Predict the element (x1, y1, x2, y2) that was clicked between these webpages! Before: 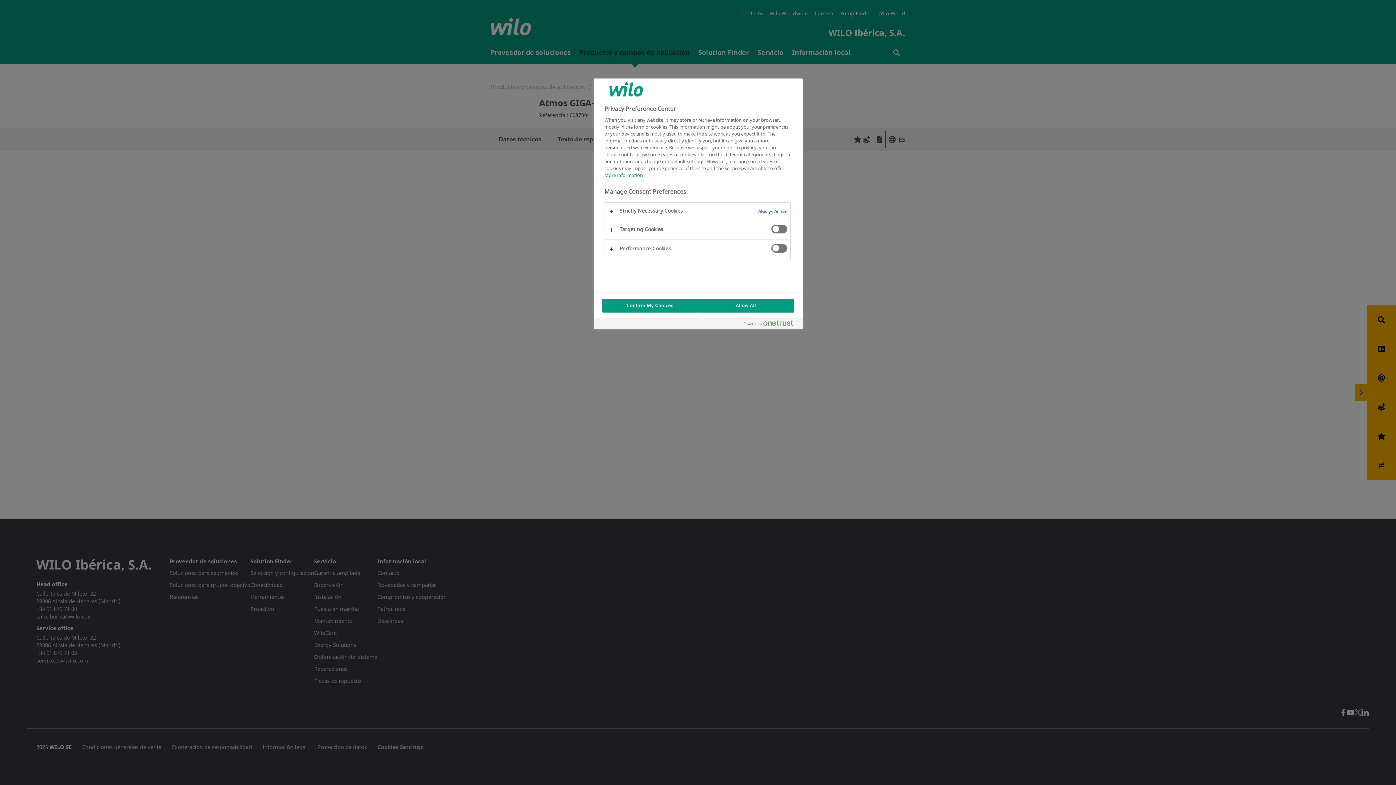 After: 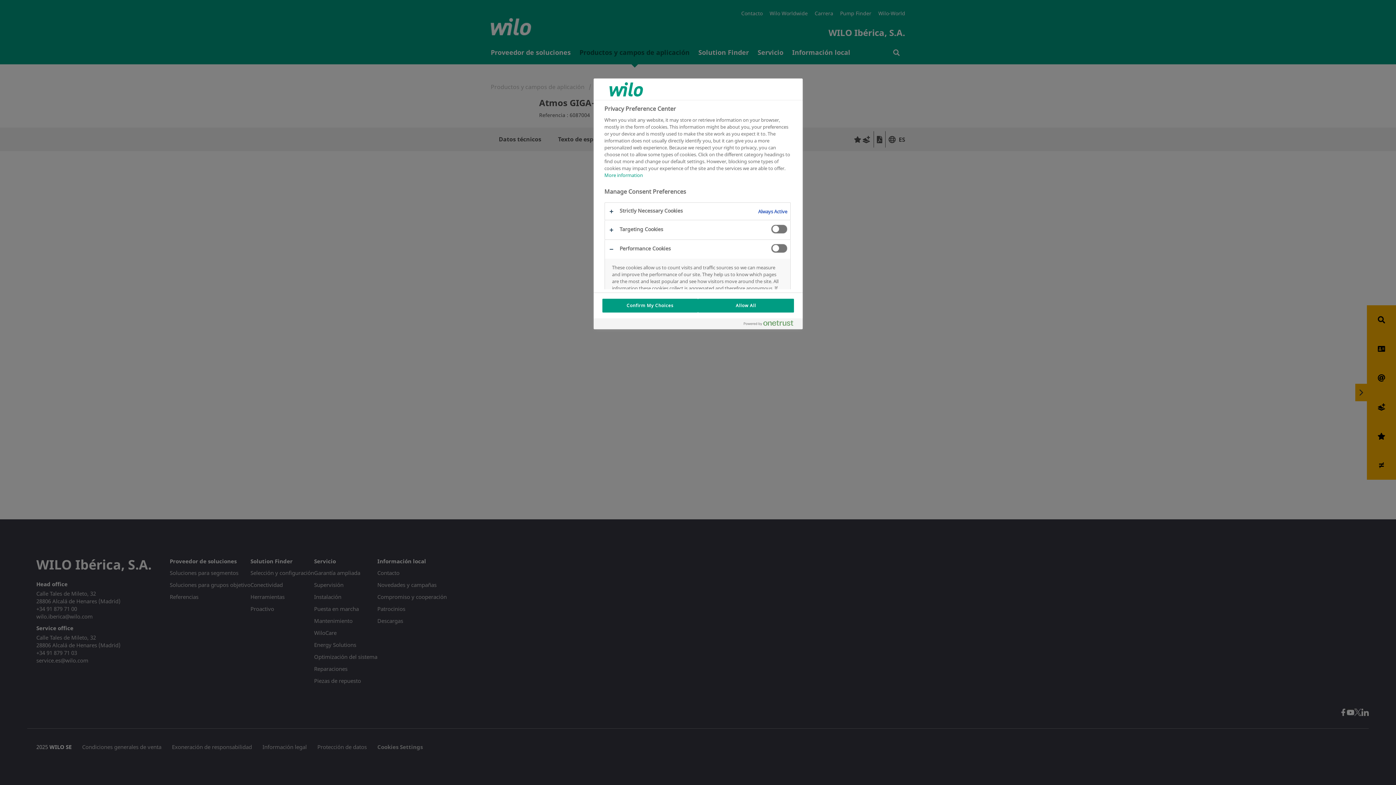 Action: bbox: (604, 239, 790, 258)